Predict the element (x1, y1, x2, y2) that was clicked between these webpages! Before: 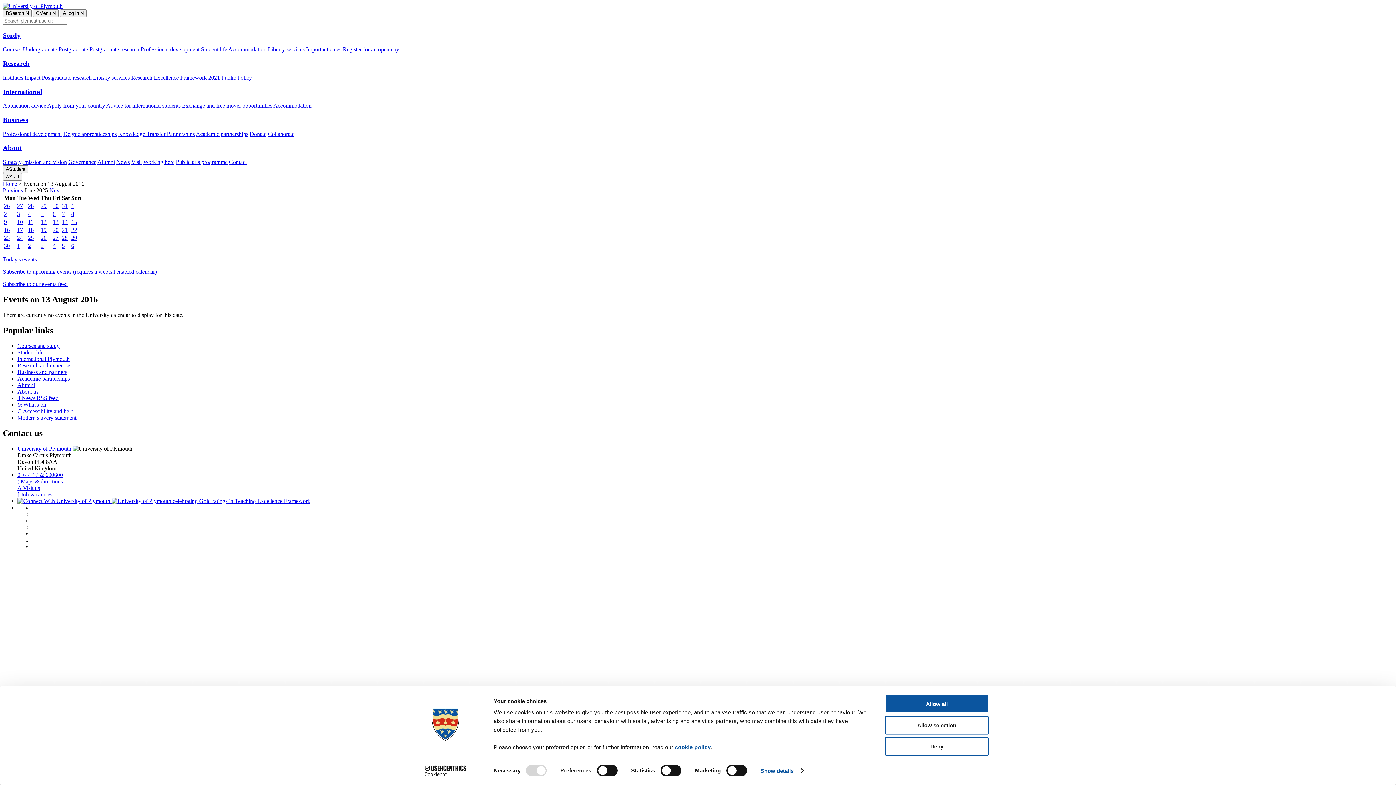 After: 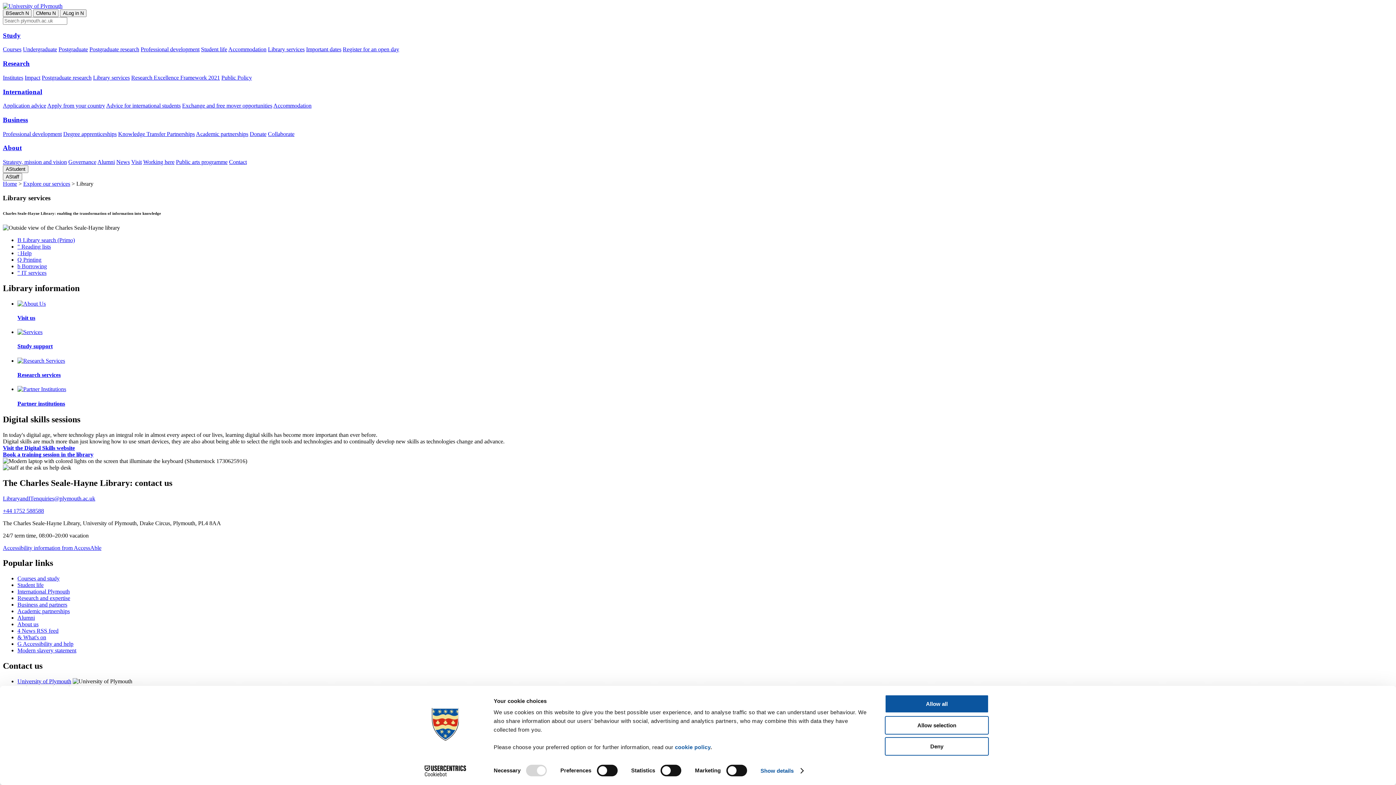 Action: label: Library services bbox: (93, 74, 129, 80)